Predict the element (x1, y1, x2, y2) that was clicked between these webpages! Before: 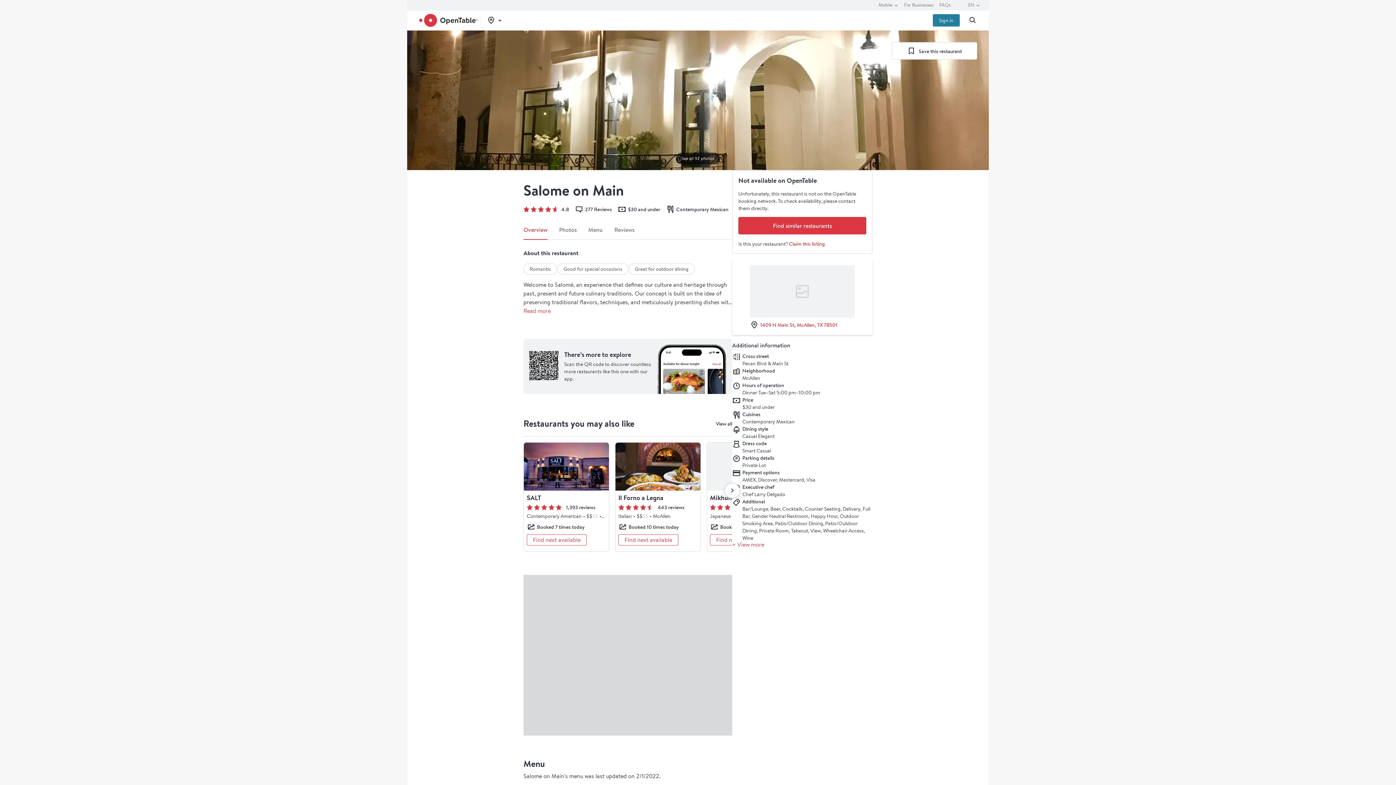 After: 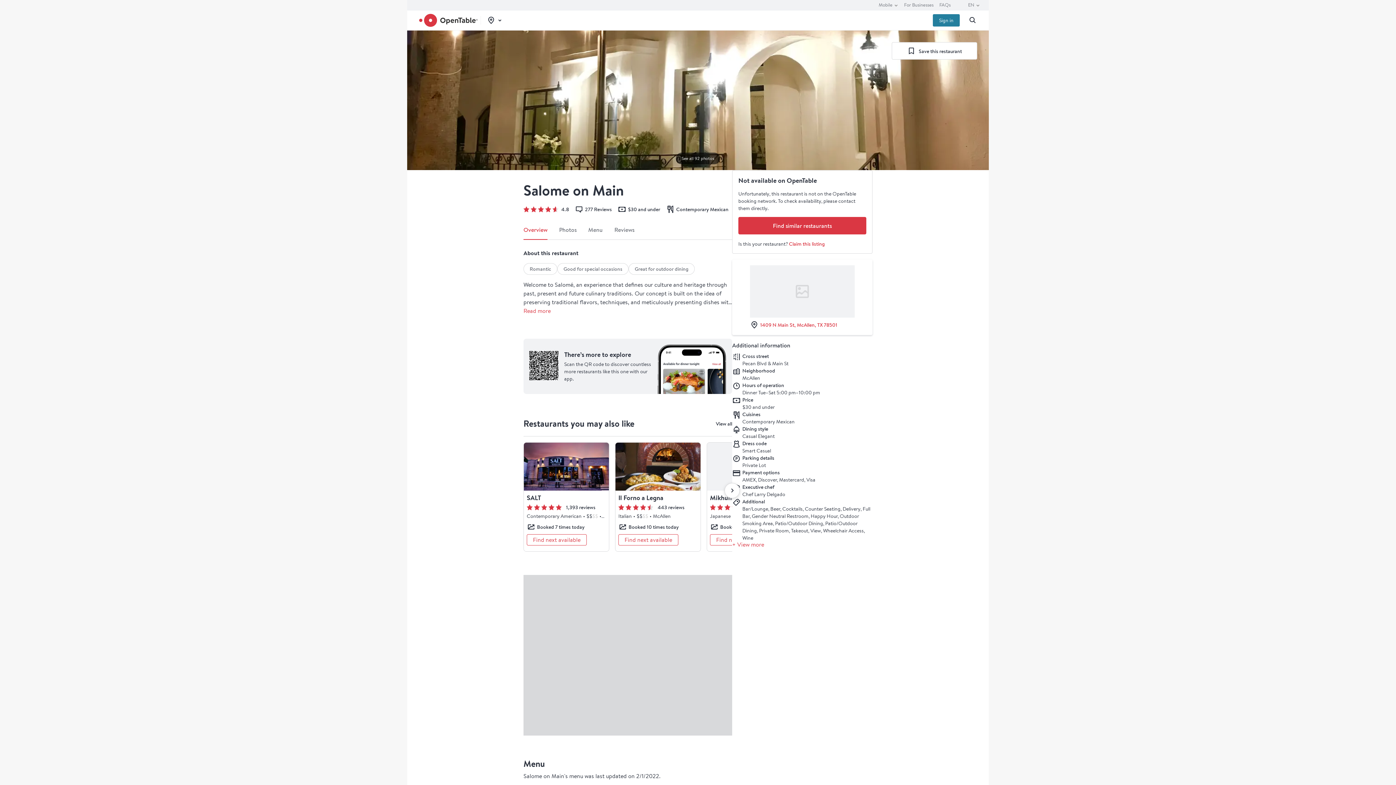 Action: bbox: (748, 259, 856, 335) label: Link to Google Map for Salome on Main